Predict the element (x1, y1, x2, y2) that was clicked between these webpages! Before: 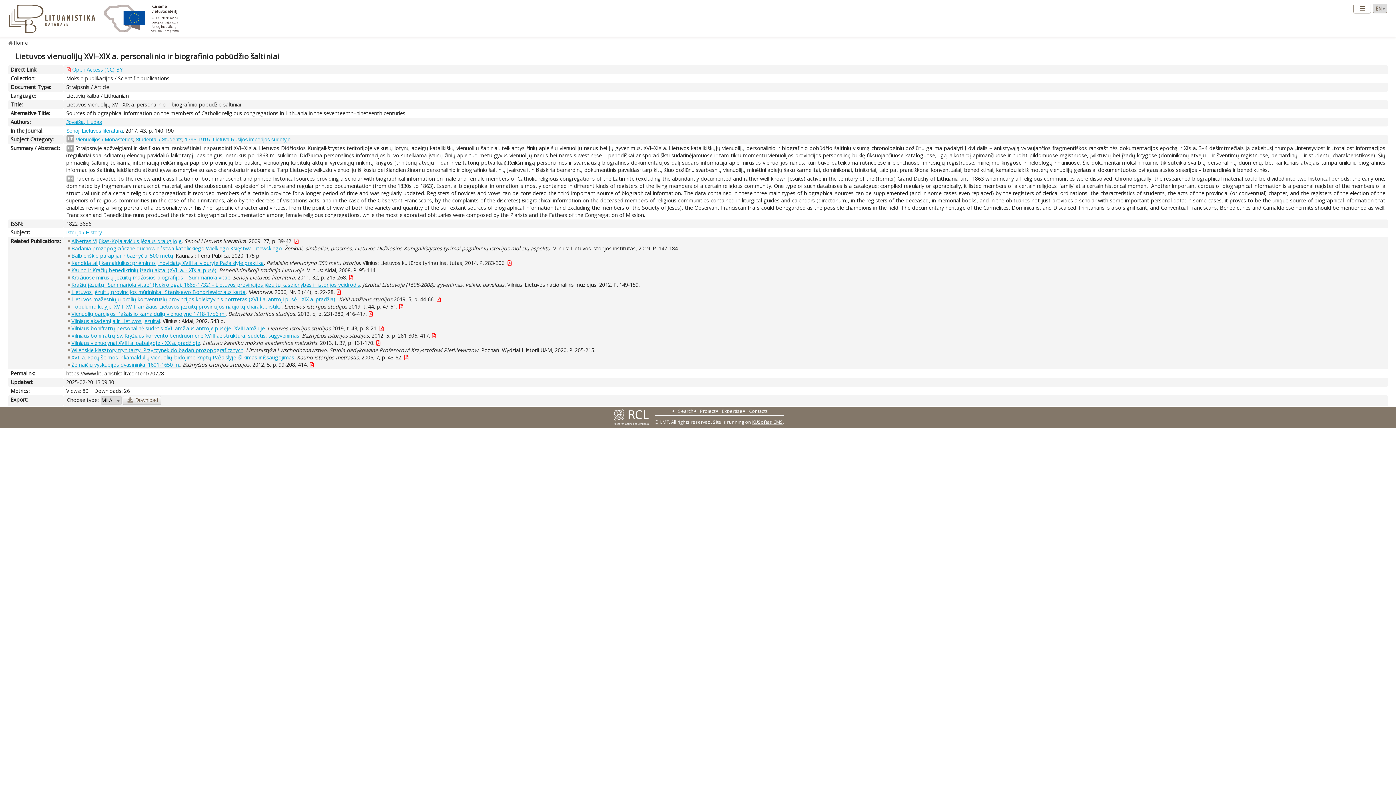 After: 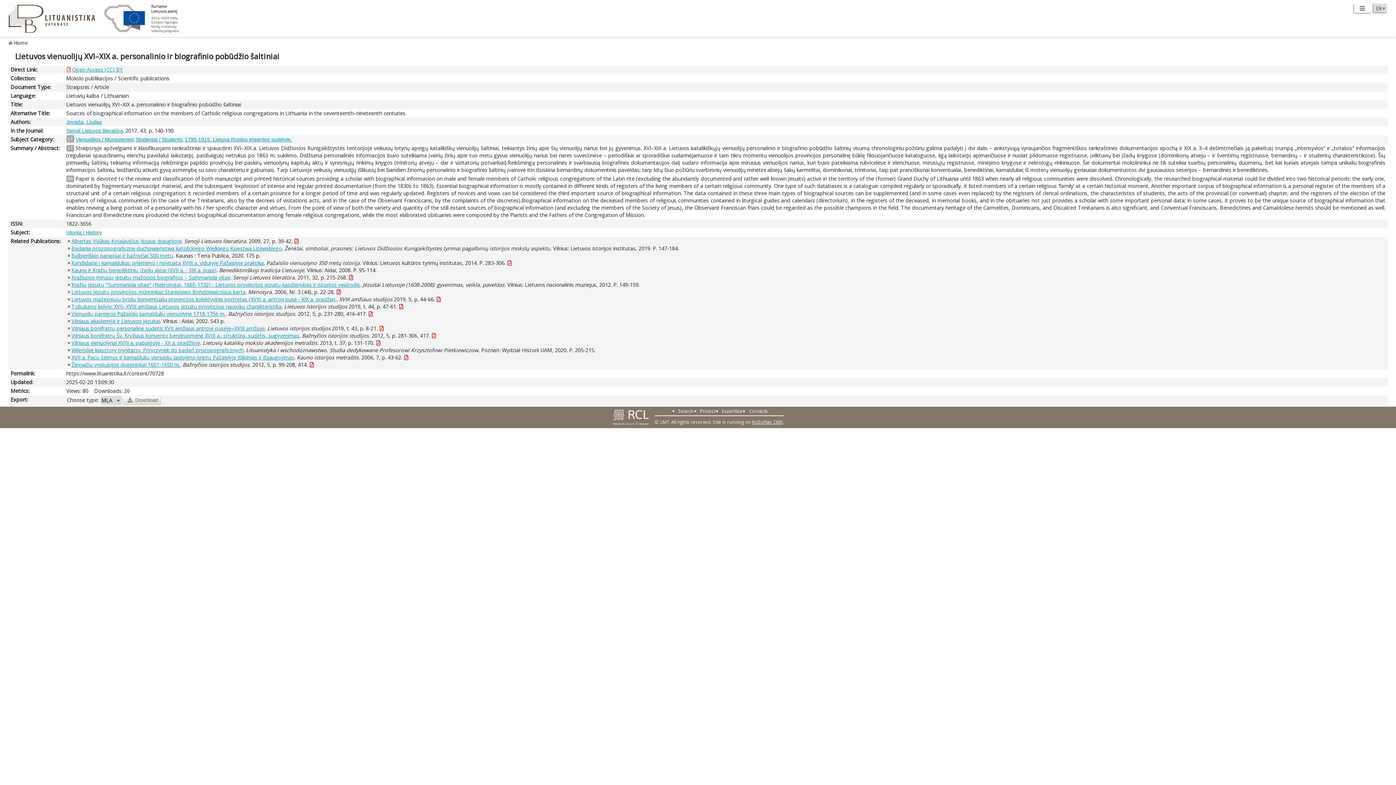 Action: label: Kražiuose mirusių jėzuitų mažosios biografijos – Summariola vitae bbox: (71, 274, 230, 280)